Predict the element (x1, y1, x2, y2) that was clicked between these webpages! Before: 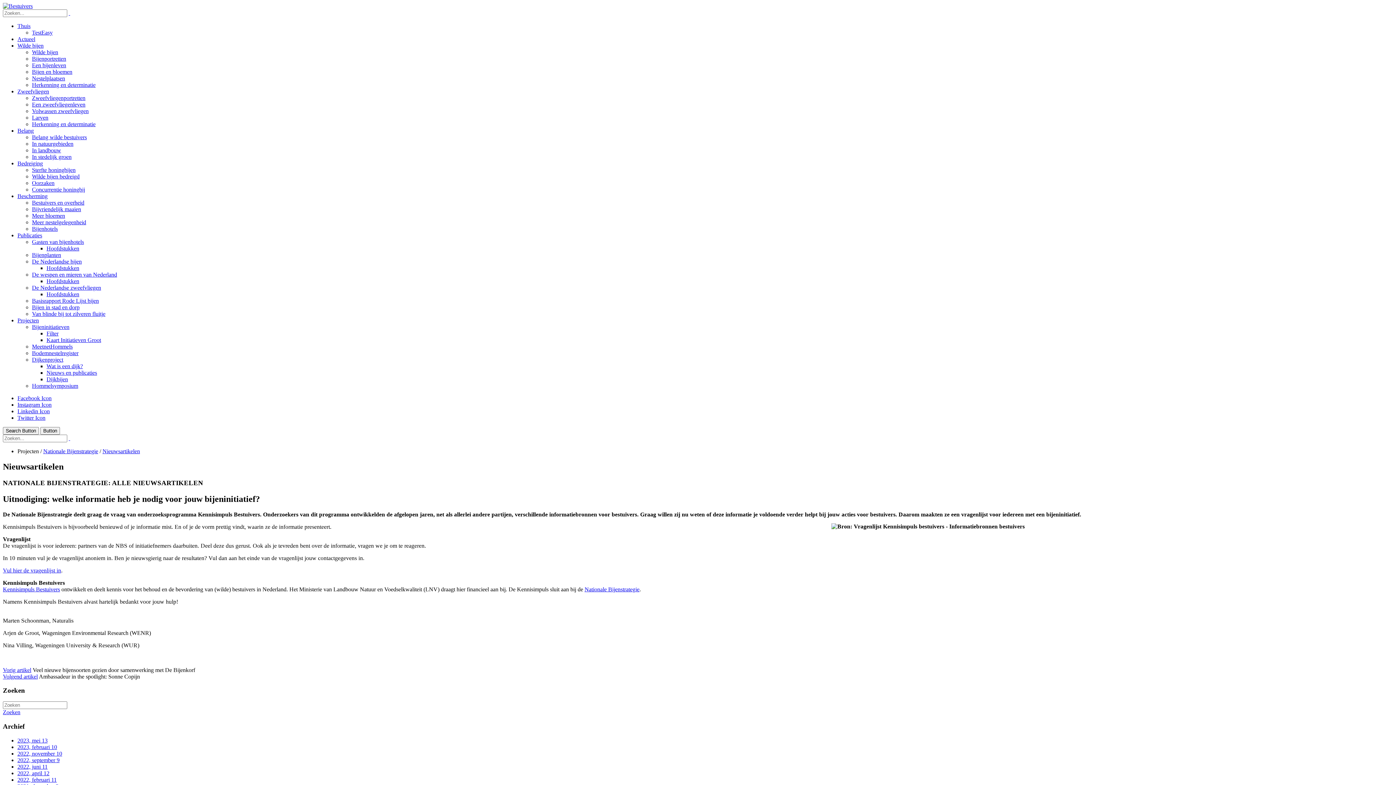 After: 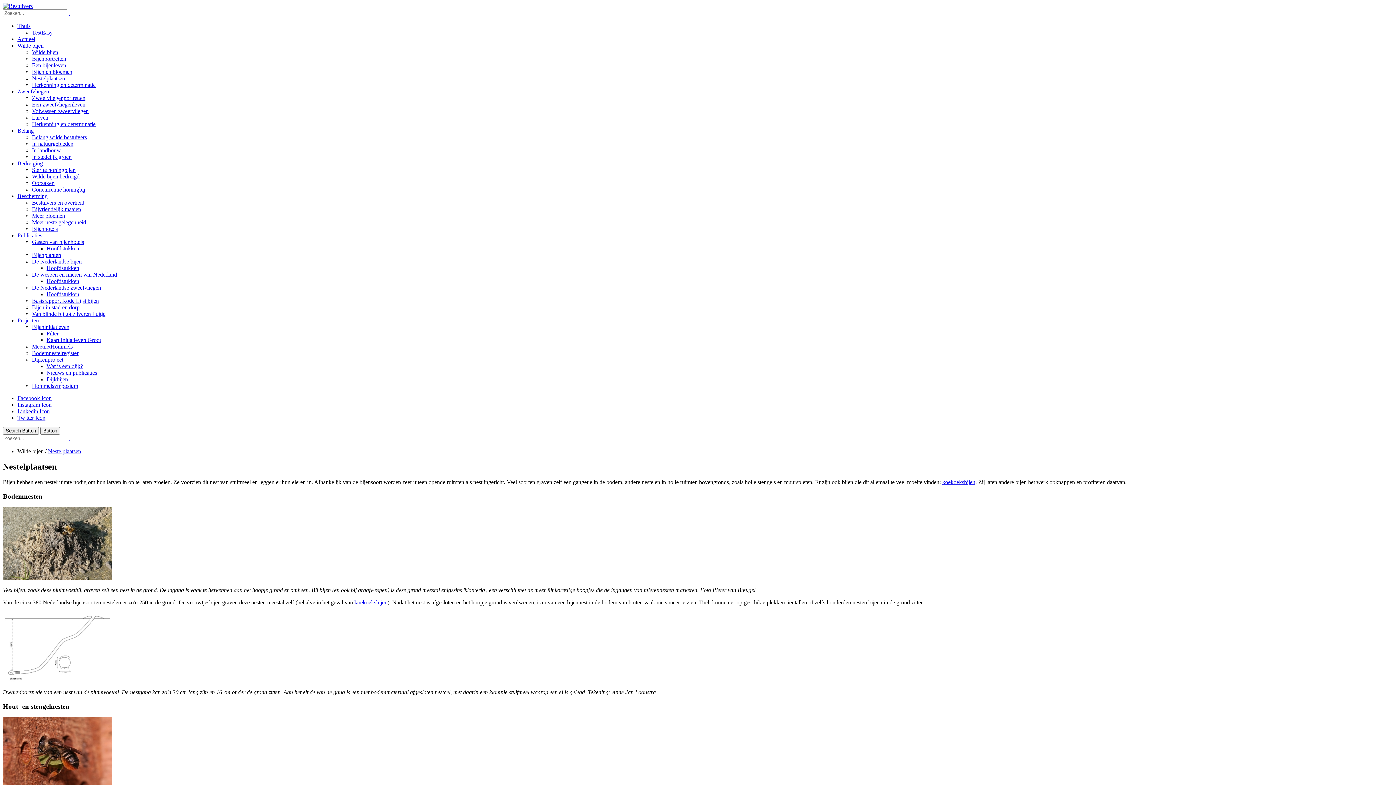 Action: label: Nestelplaatsen bbox: (32, 75, 65, 81)